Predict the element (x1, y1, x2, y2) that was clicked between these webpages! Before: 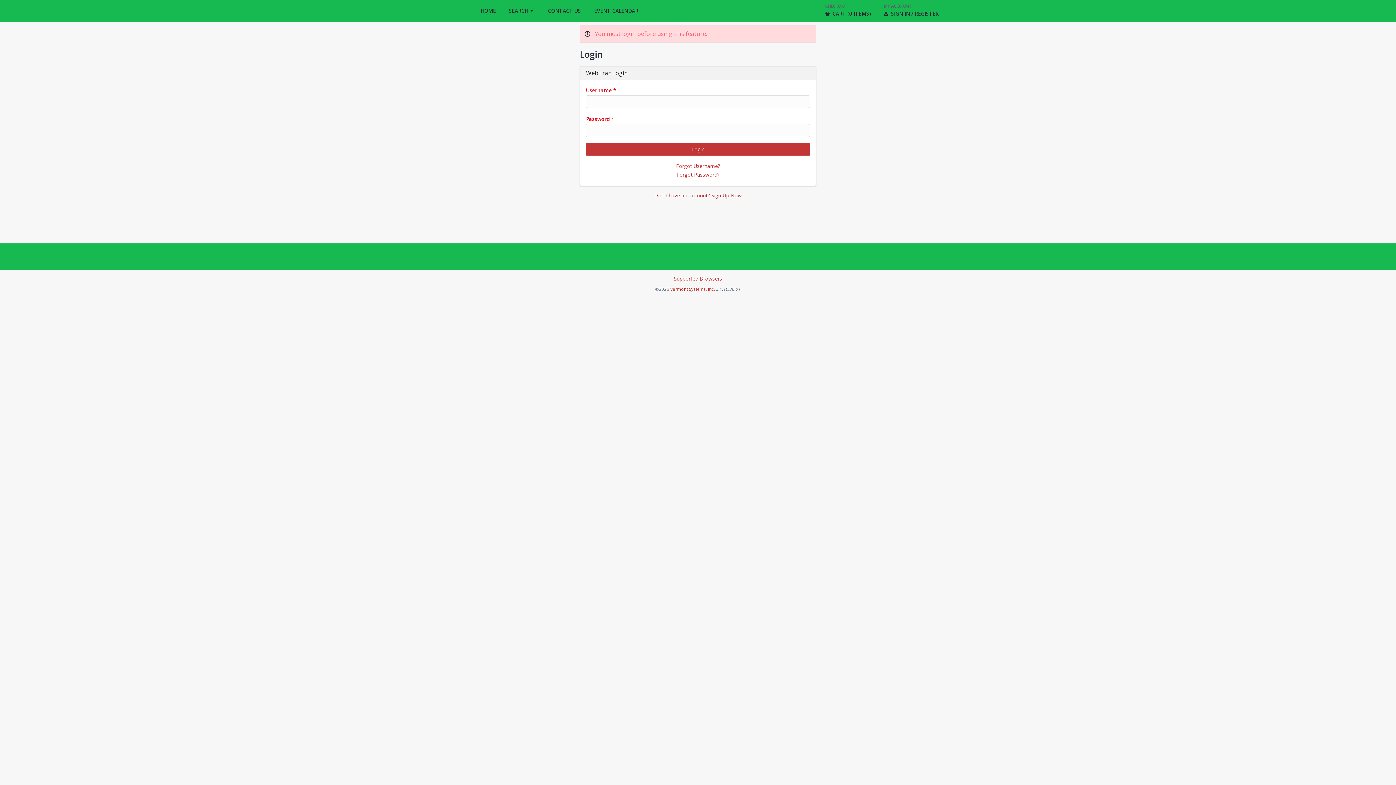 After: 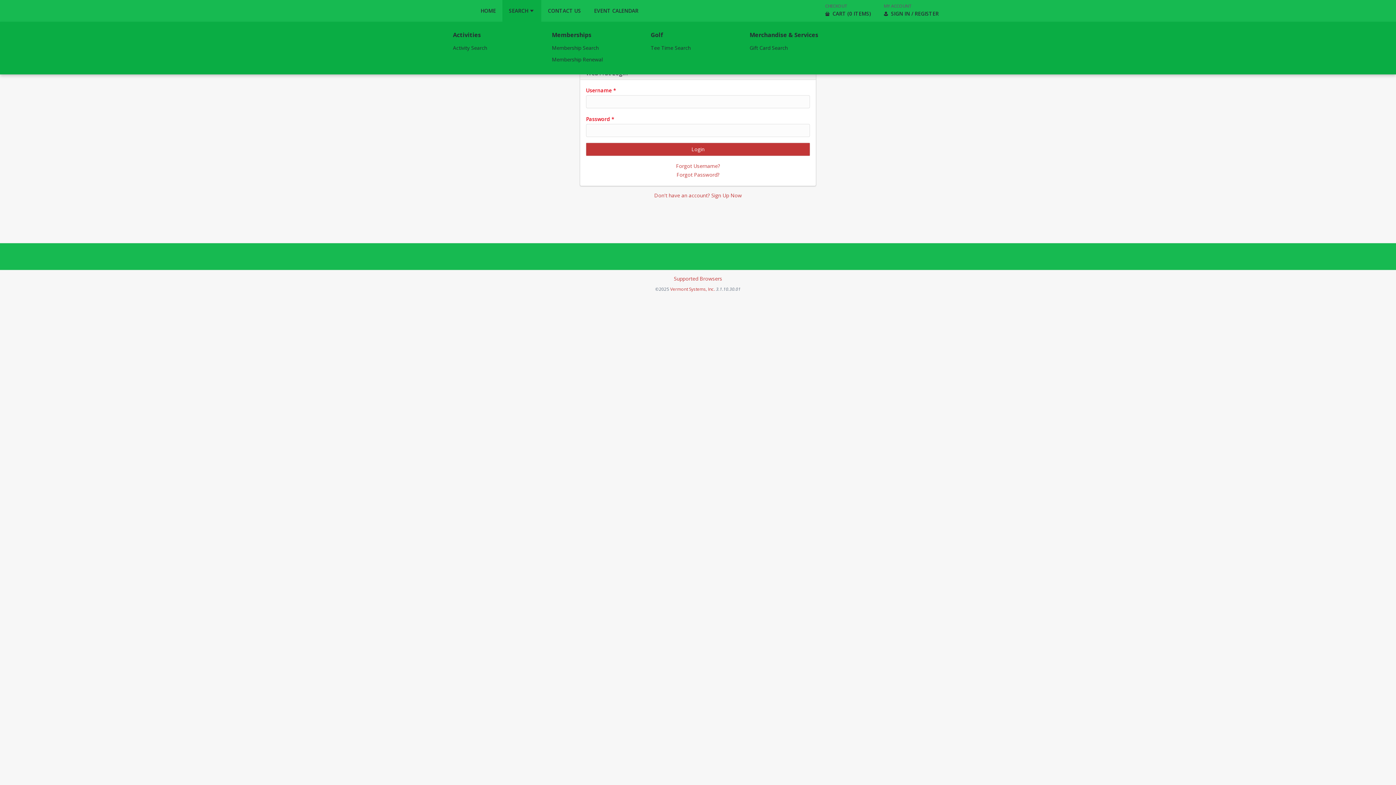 Action: label: SEARCH bbox: (502, 0, 541, 21)